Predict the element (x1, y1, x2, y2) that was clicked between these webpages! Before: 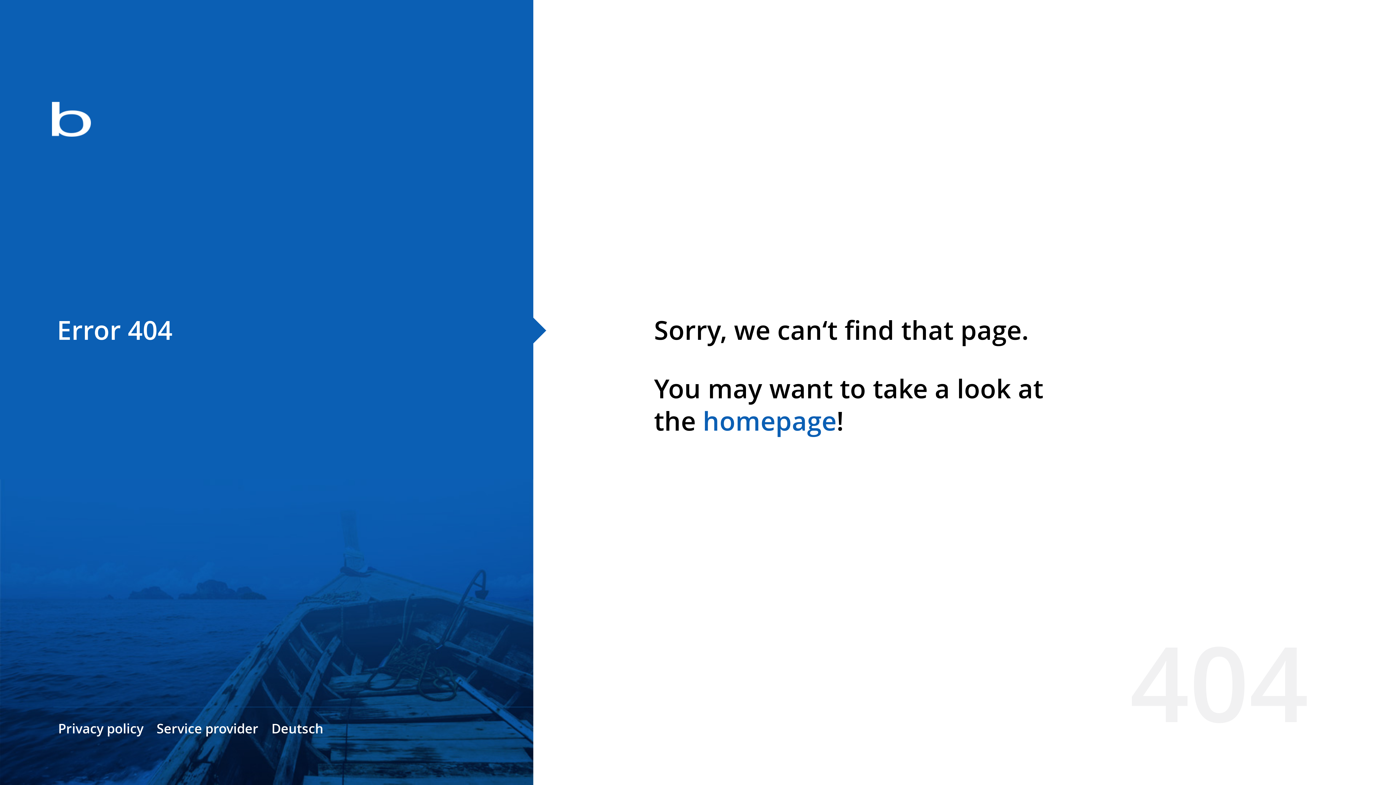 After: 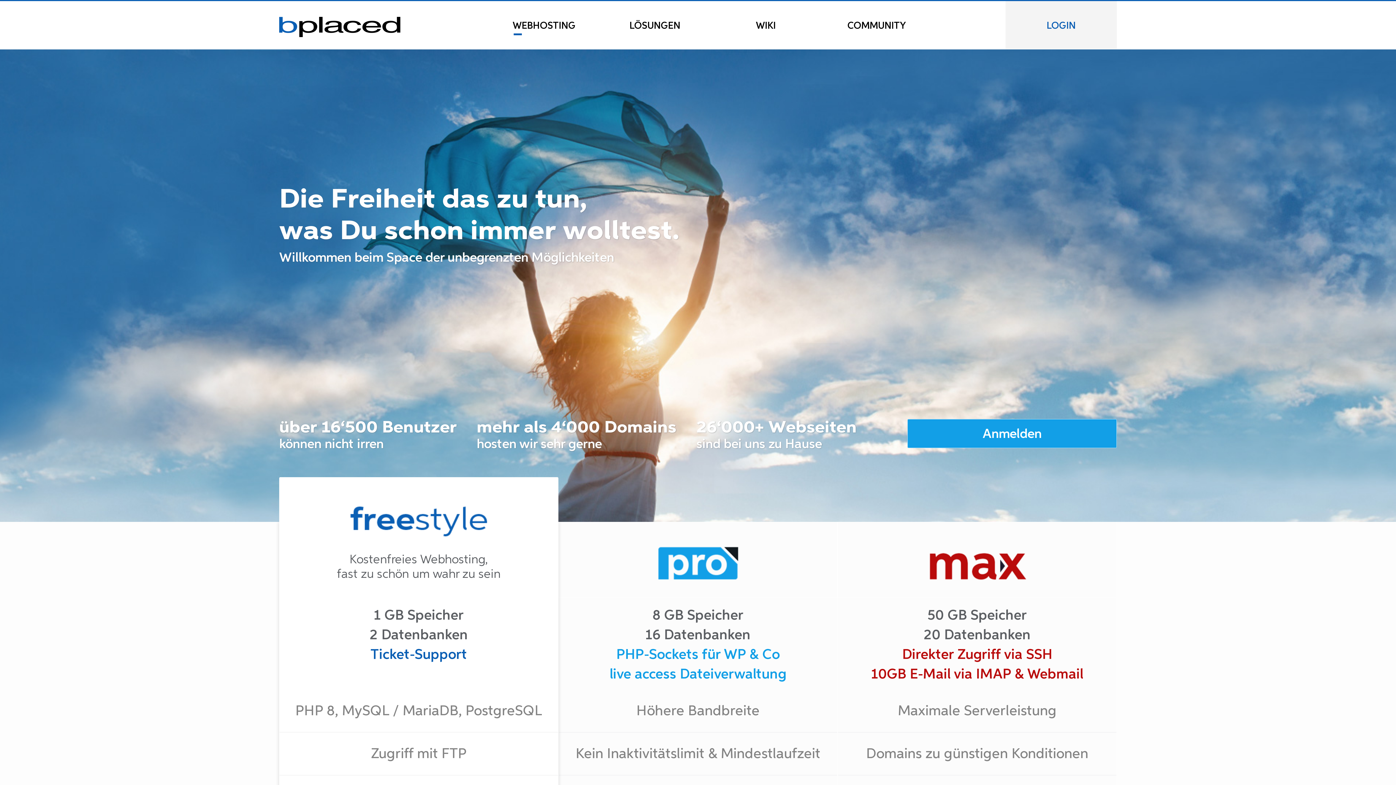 Action: bbox: (0, 78, 533, 163)